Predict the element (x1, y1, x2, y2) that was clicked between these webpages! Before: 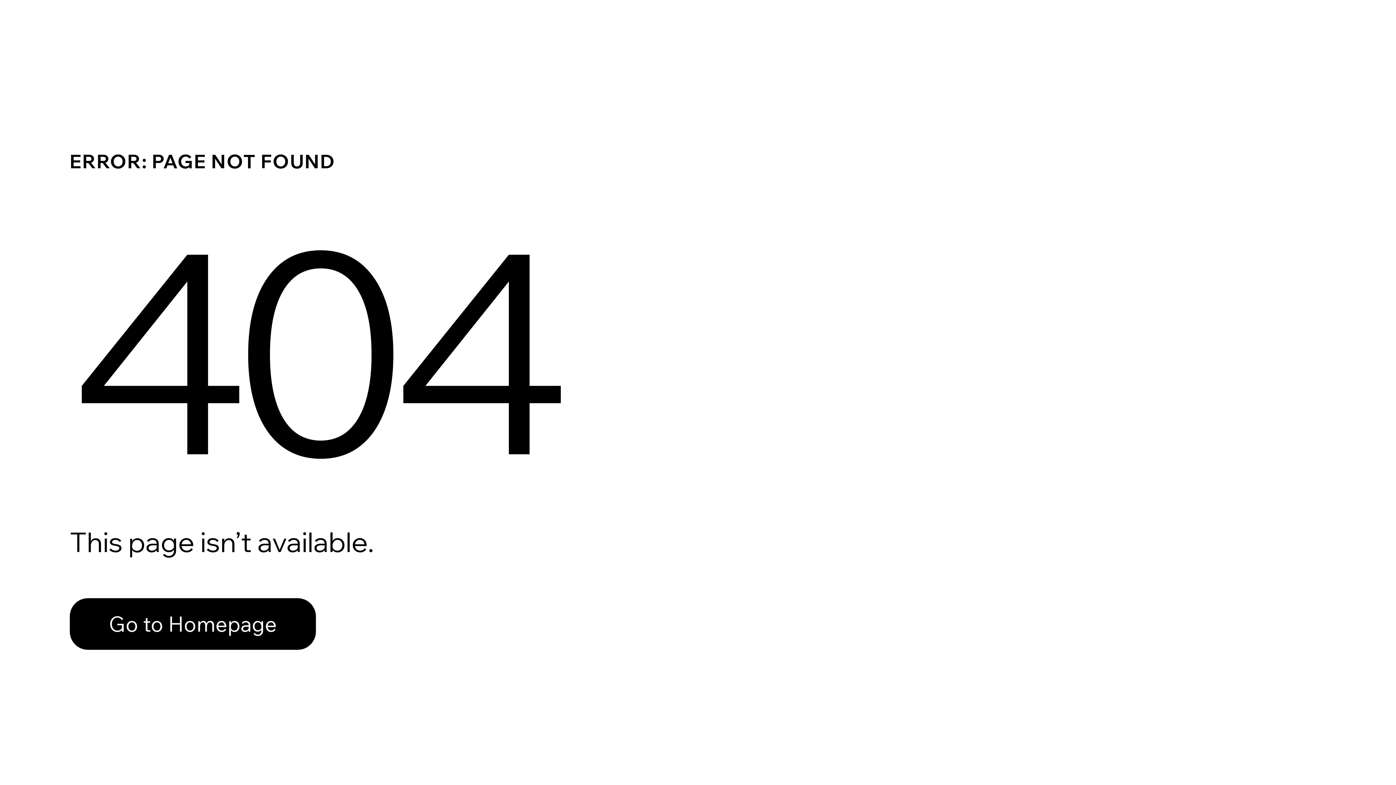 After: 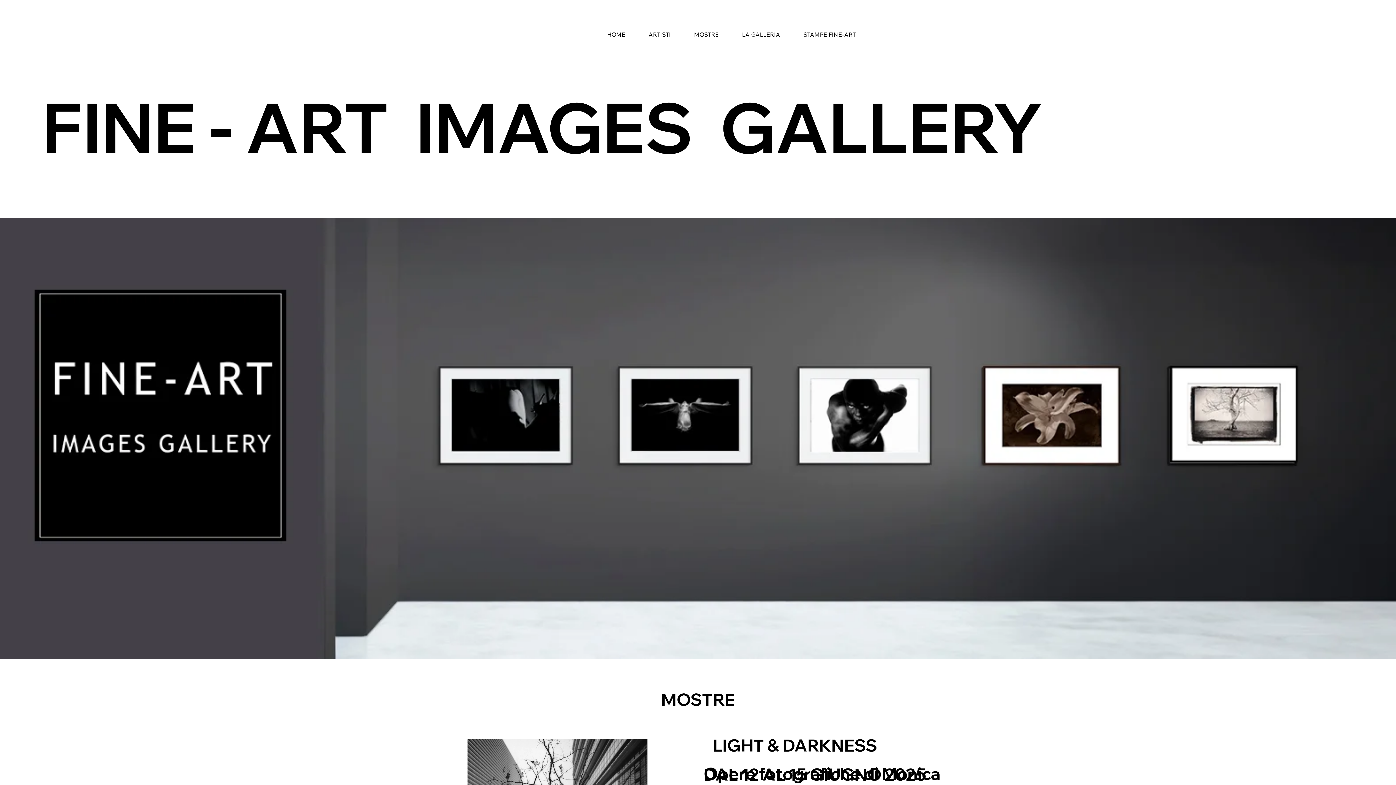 Action: label: Go to Homepage bbox: (69, 582, 768, 659)